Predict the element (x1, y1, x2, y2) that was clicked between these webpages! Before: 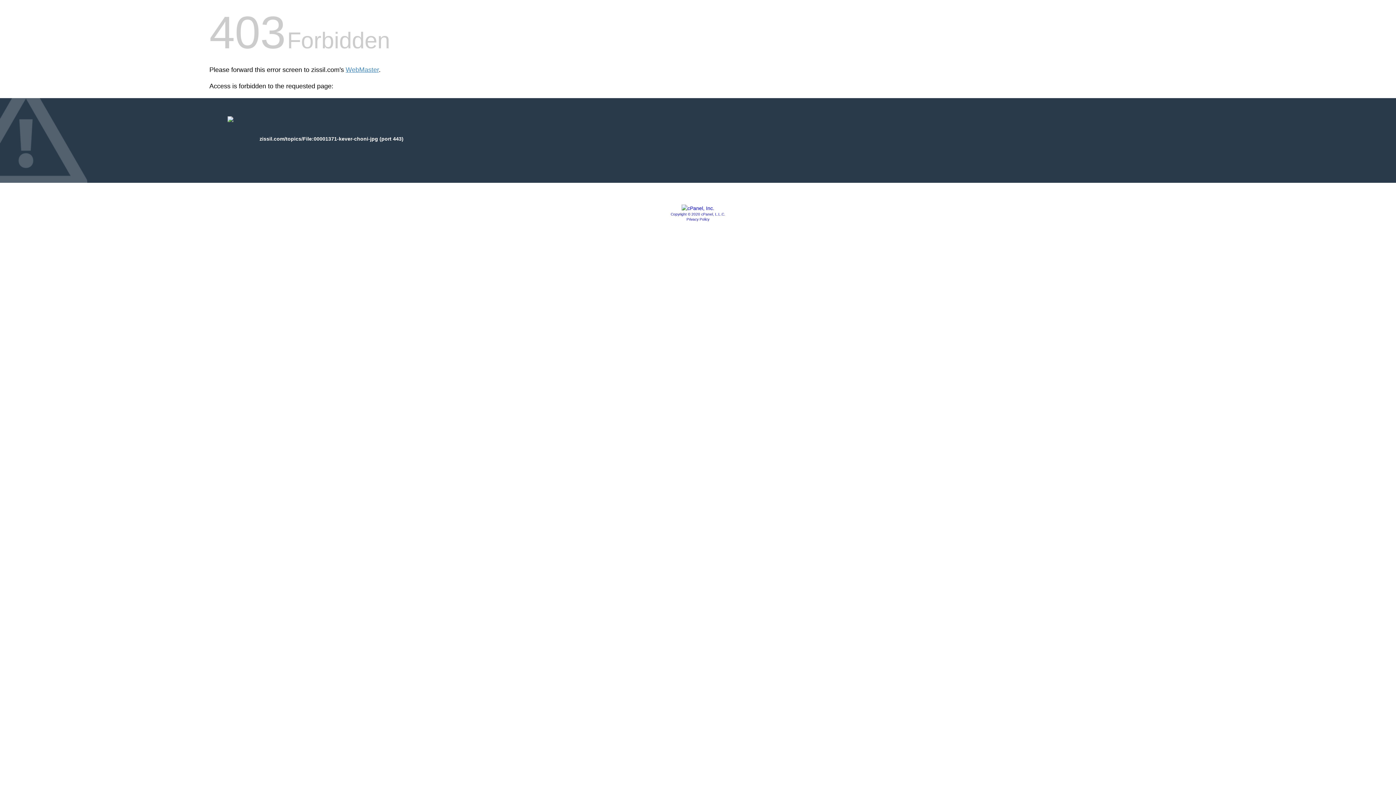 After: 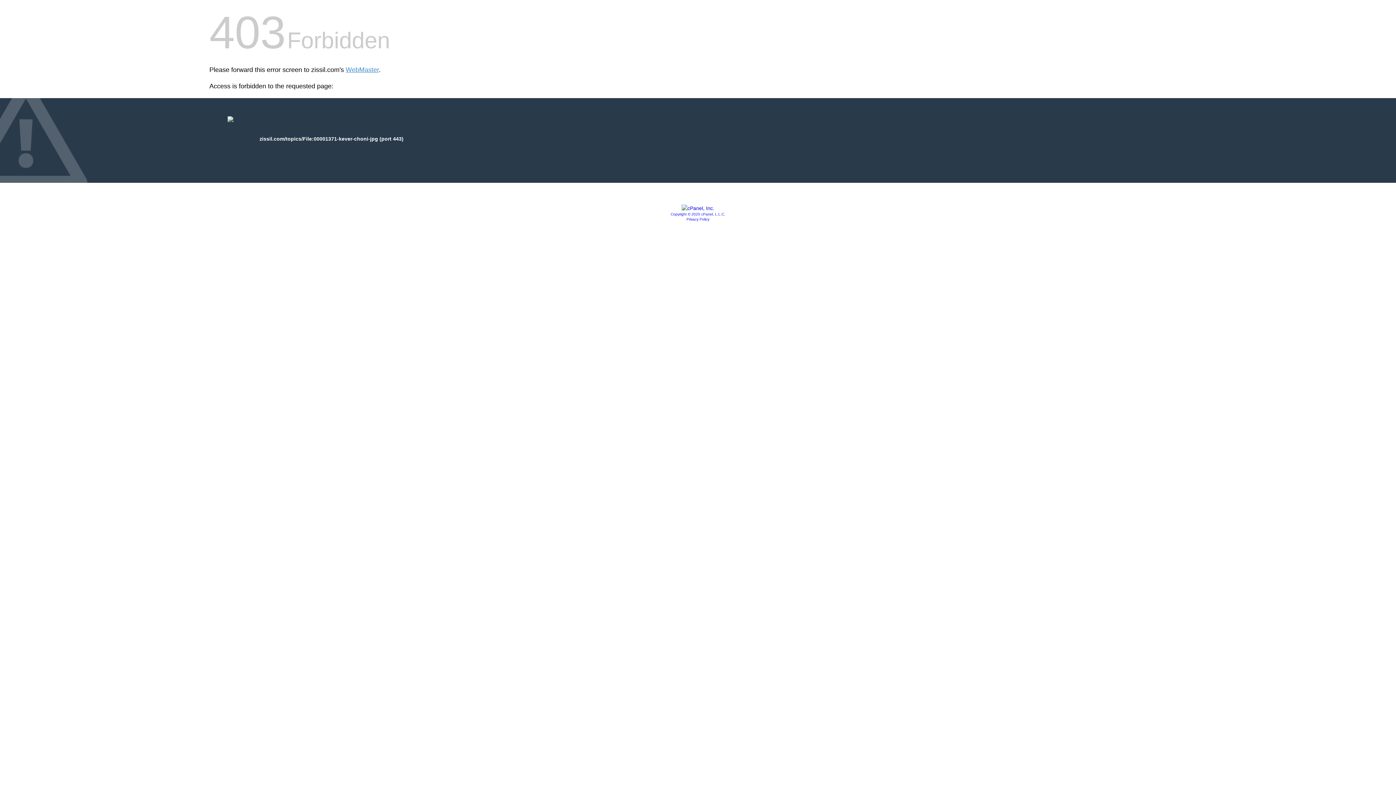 Action: label: Privacy Policy bbox: (686, 217, 709, 221)